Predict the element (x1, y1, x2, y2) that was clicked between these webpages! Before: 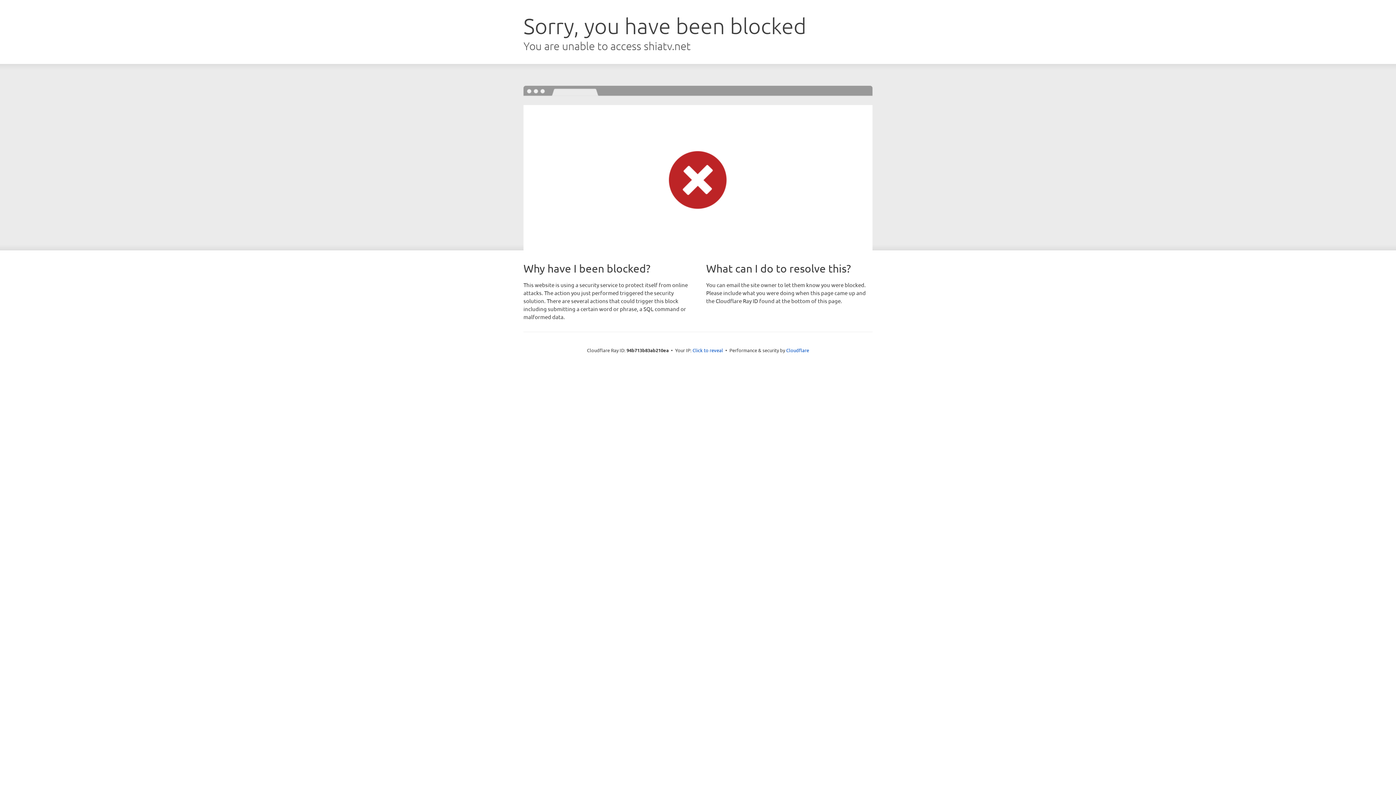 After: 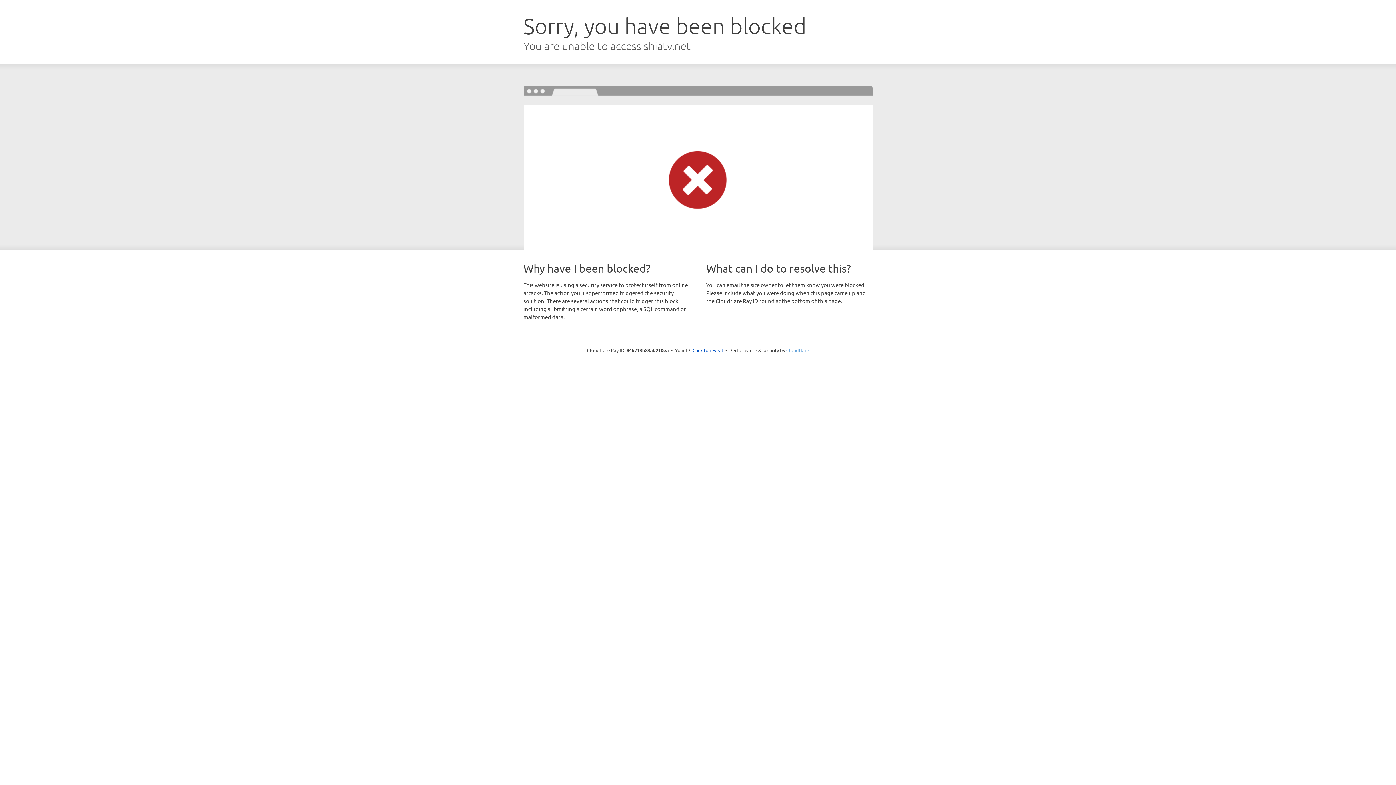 Action: bbox: (786, 347, 809, 353) label: Cloudflare